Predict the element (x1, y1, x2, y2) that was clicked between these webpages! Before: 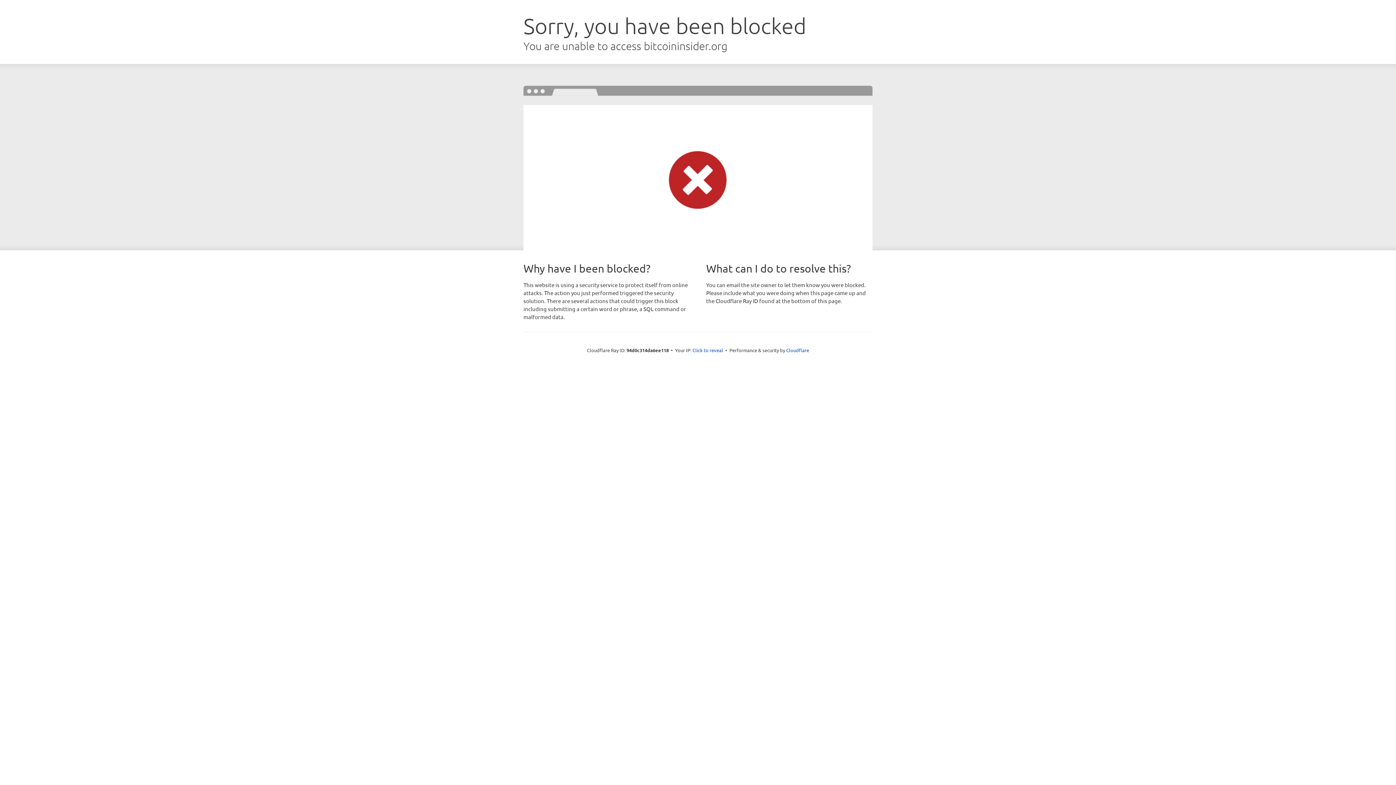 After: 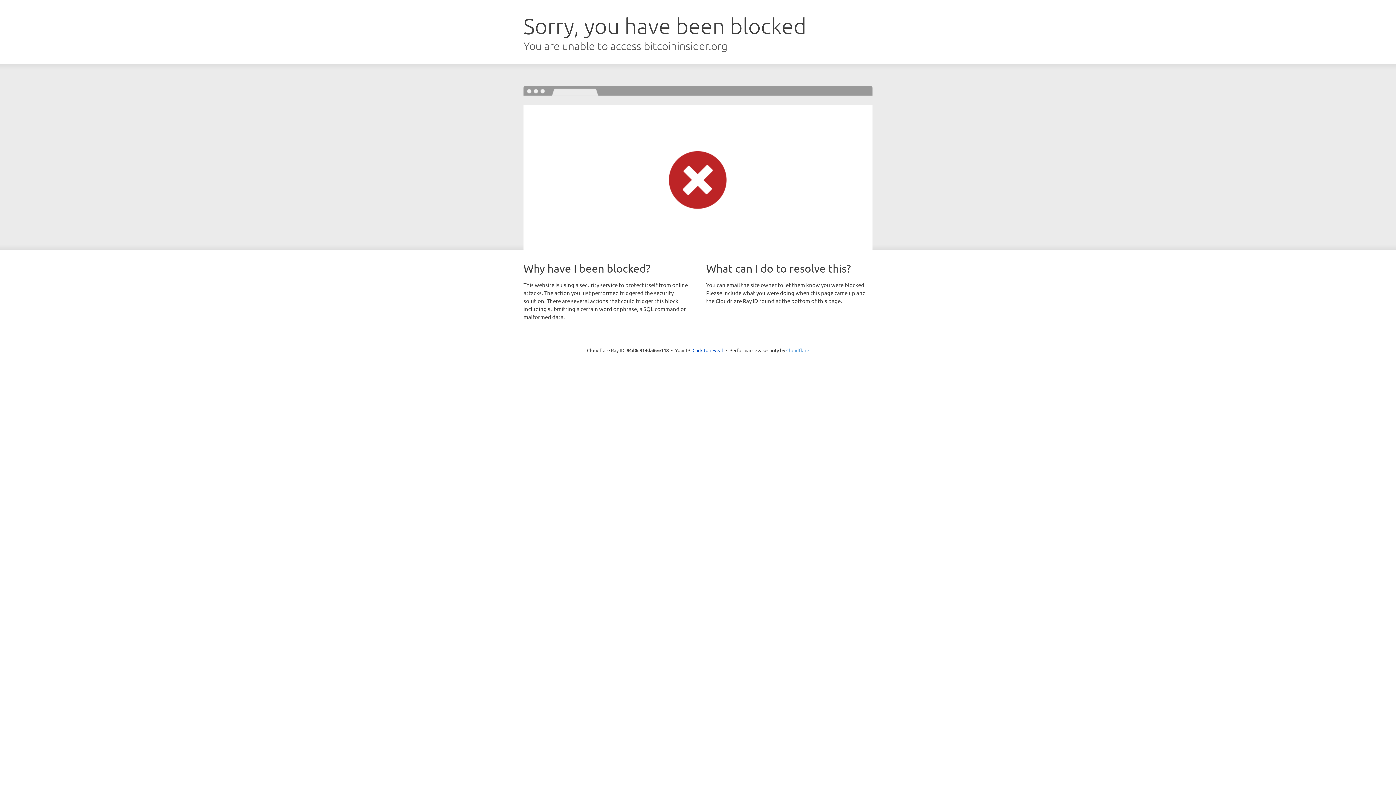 Action: label: Cloudflare bbox: (786, 347, 809, 353)